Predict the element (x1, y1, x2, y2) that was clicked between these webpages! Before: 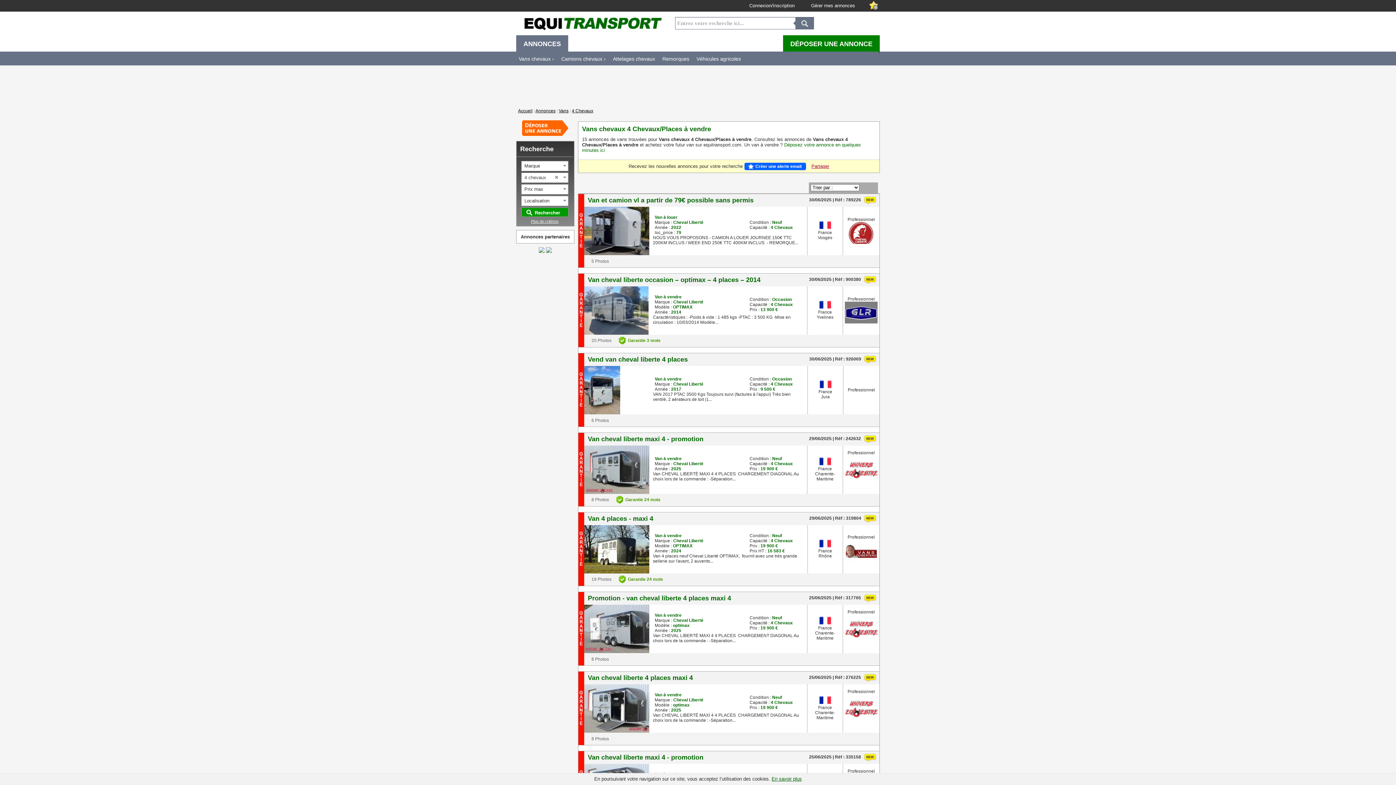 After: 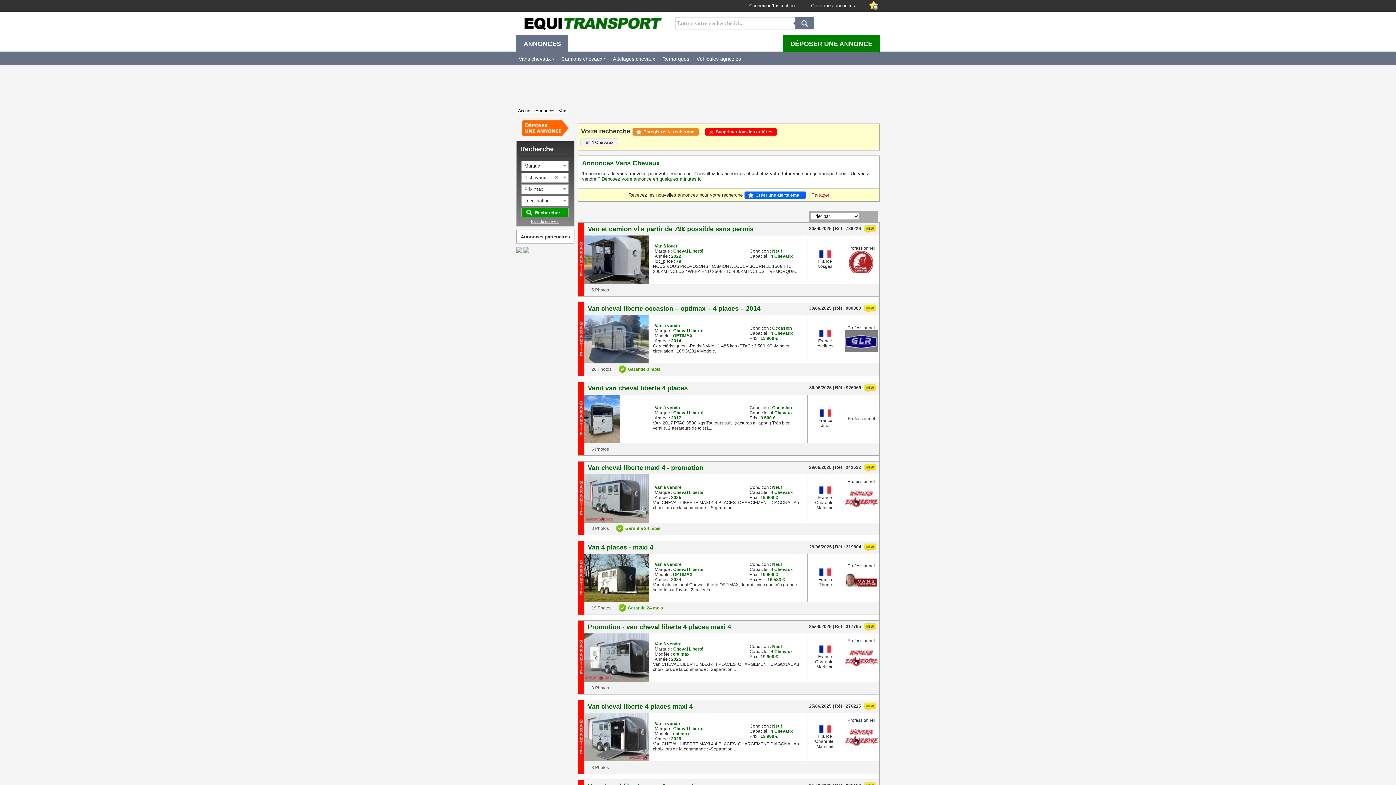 Action: bbox: (521, 207, 568, 217) label: Rechercher